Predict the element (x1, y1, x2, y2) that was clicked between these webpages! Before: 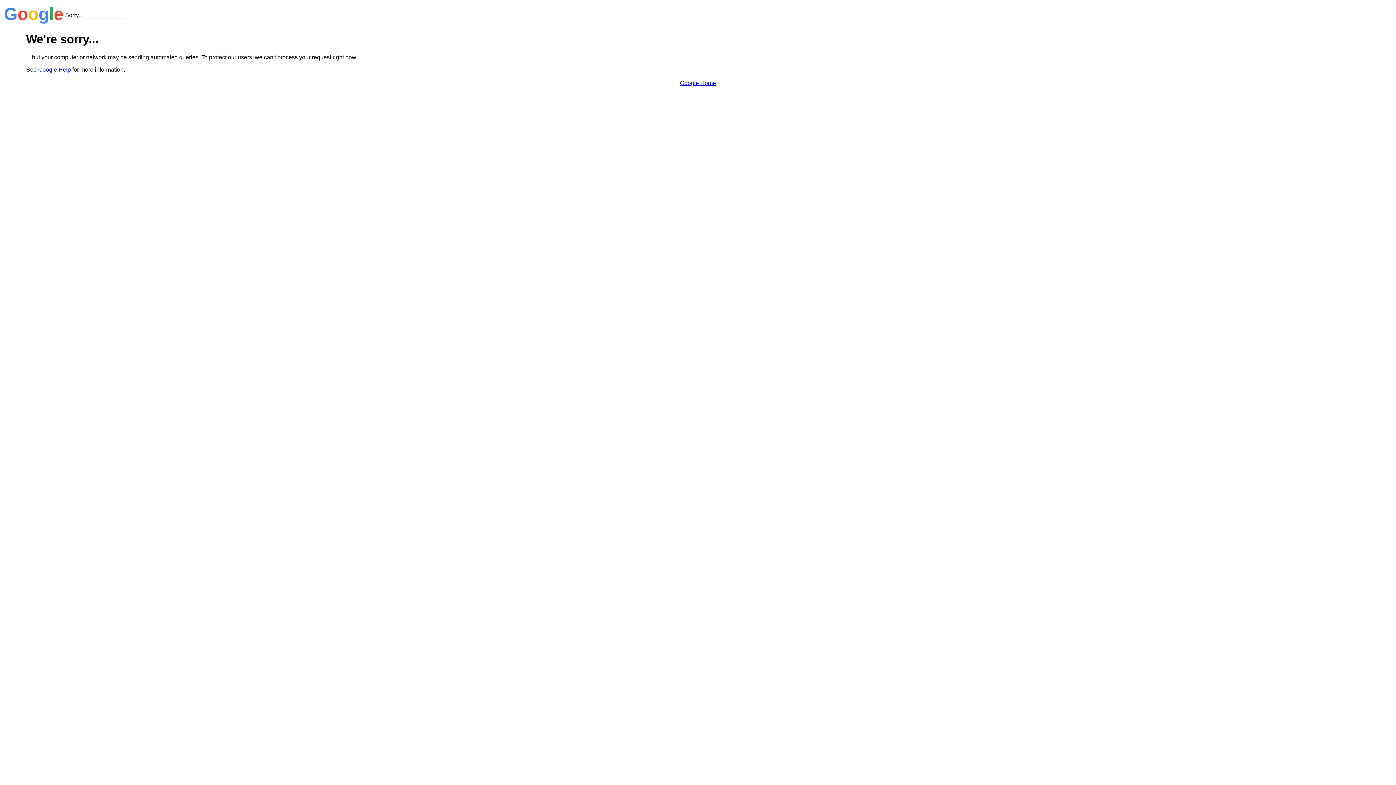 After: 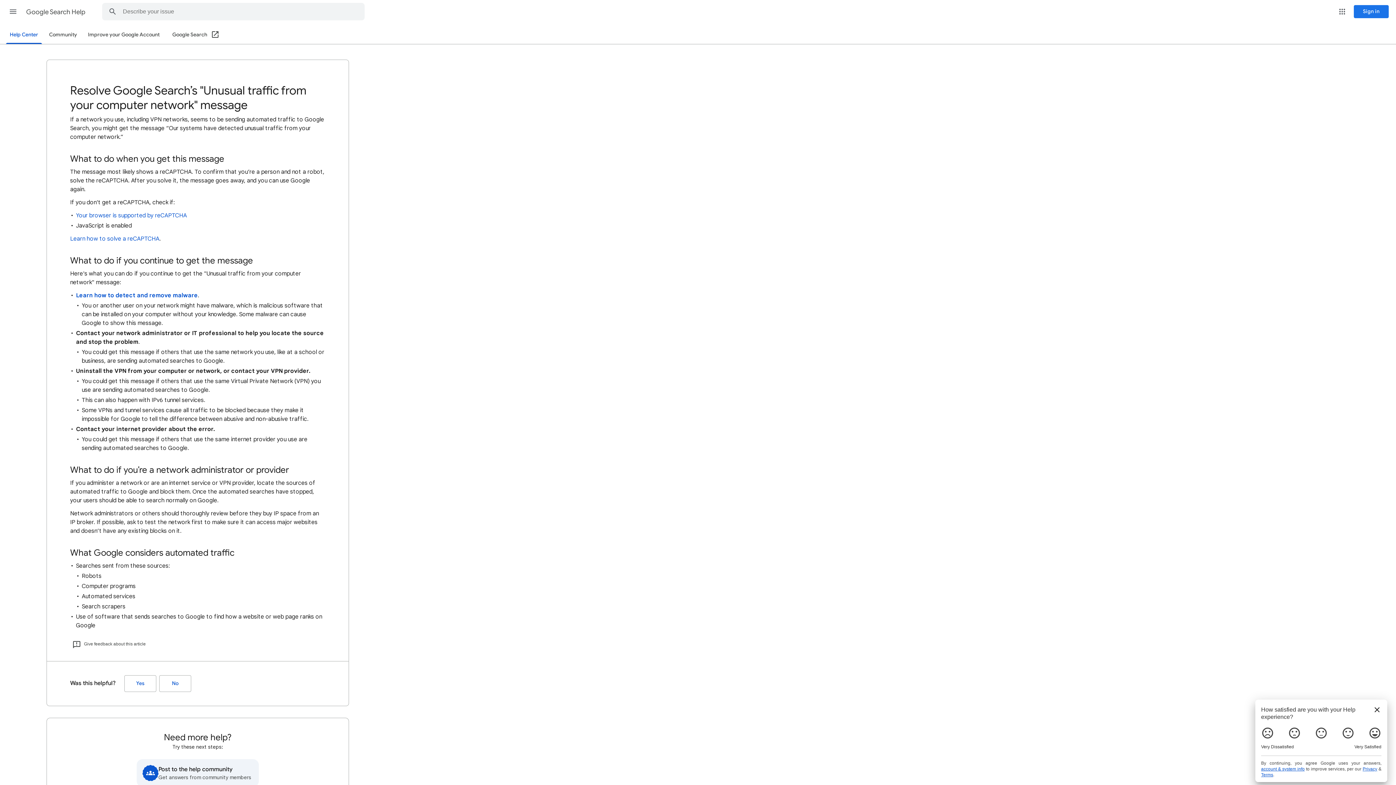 Action: bbox: (38, 66, 70, 72) label: Google Help